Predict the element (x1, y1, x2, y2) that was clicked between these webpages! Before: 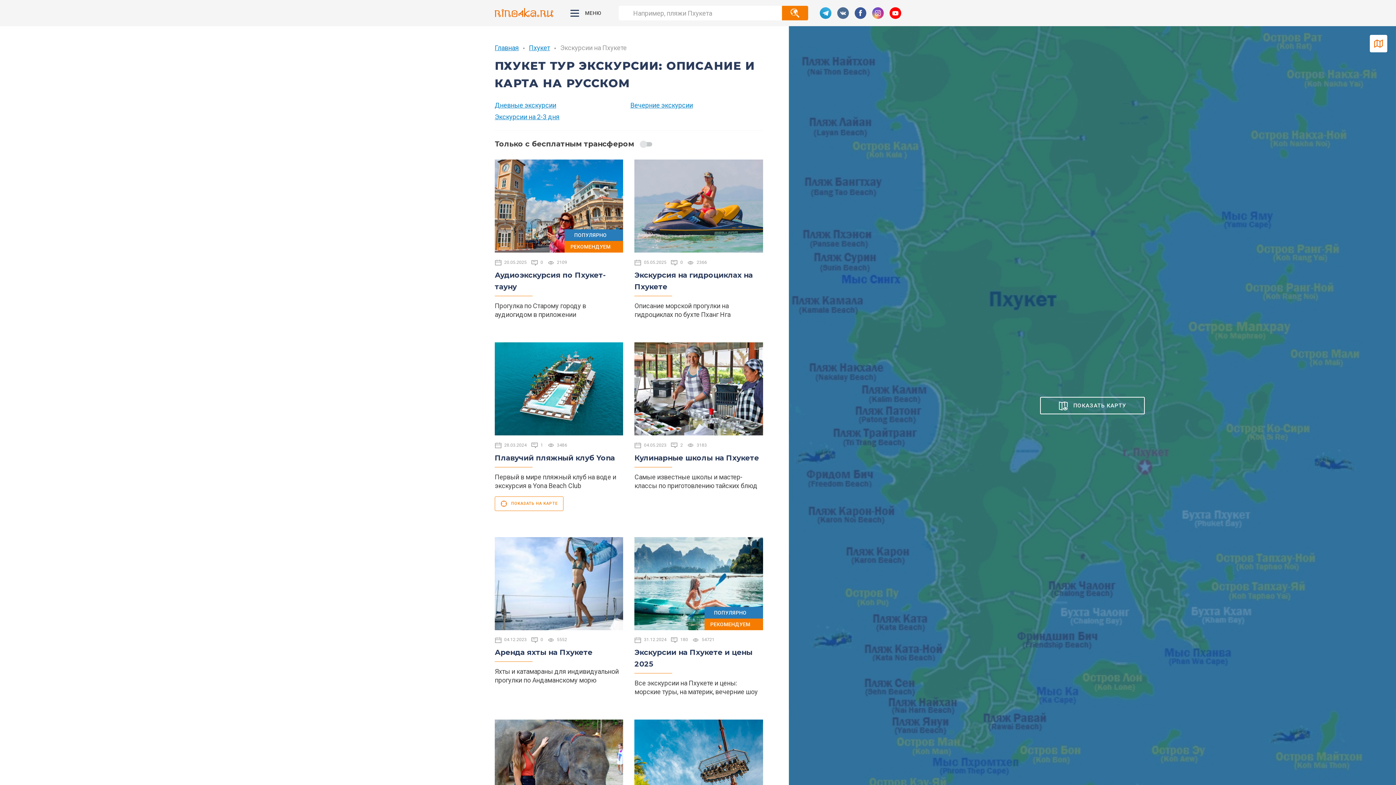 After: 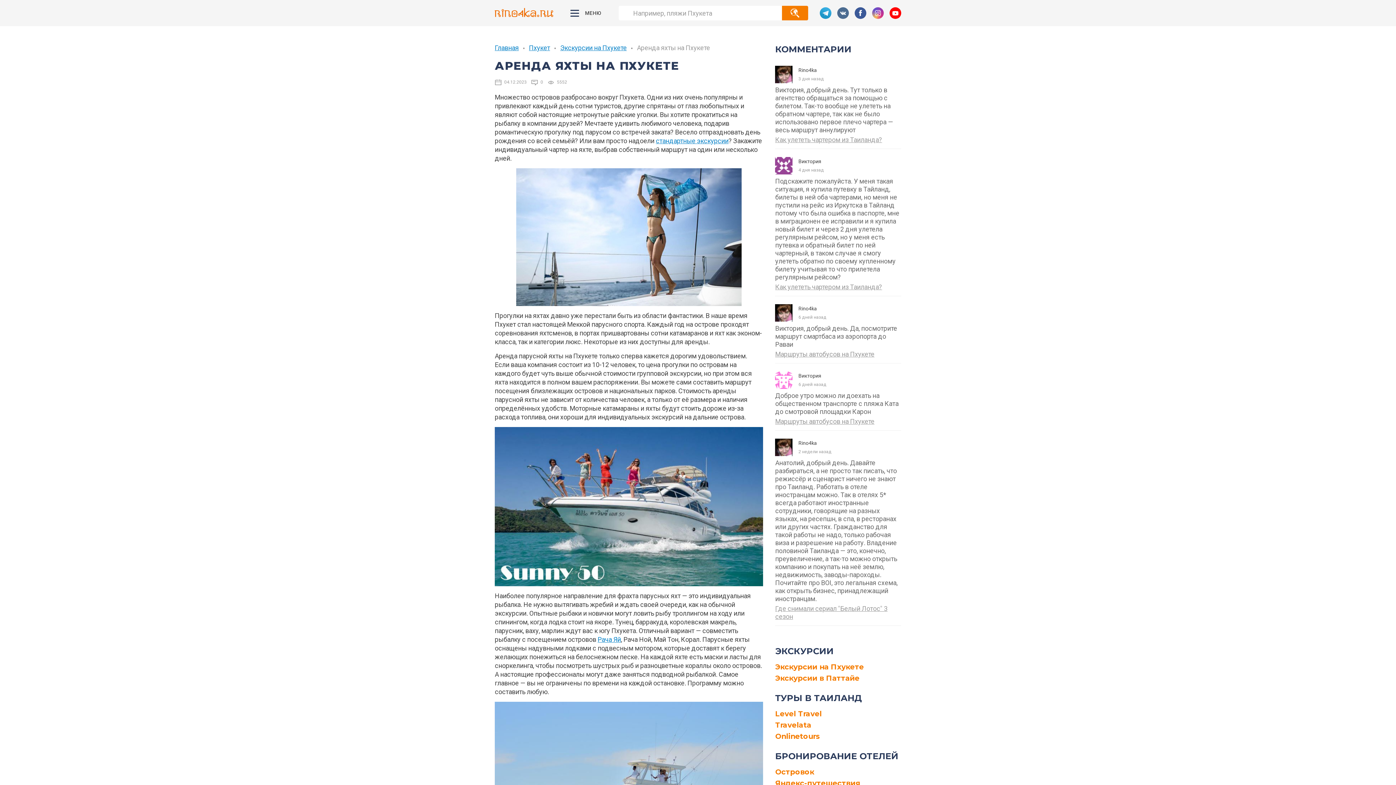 Action: bbox: (494, 537, 623, 685) label: 04.12.2023 0 5552
Аренда яхты на Пхукете
Яхты и катамараны для индивидуальной прогулки по Андаманскому морю